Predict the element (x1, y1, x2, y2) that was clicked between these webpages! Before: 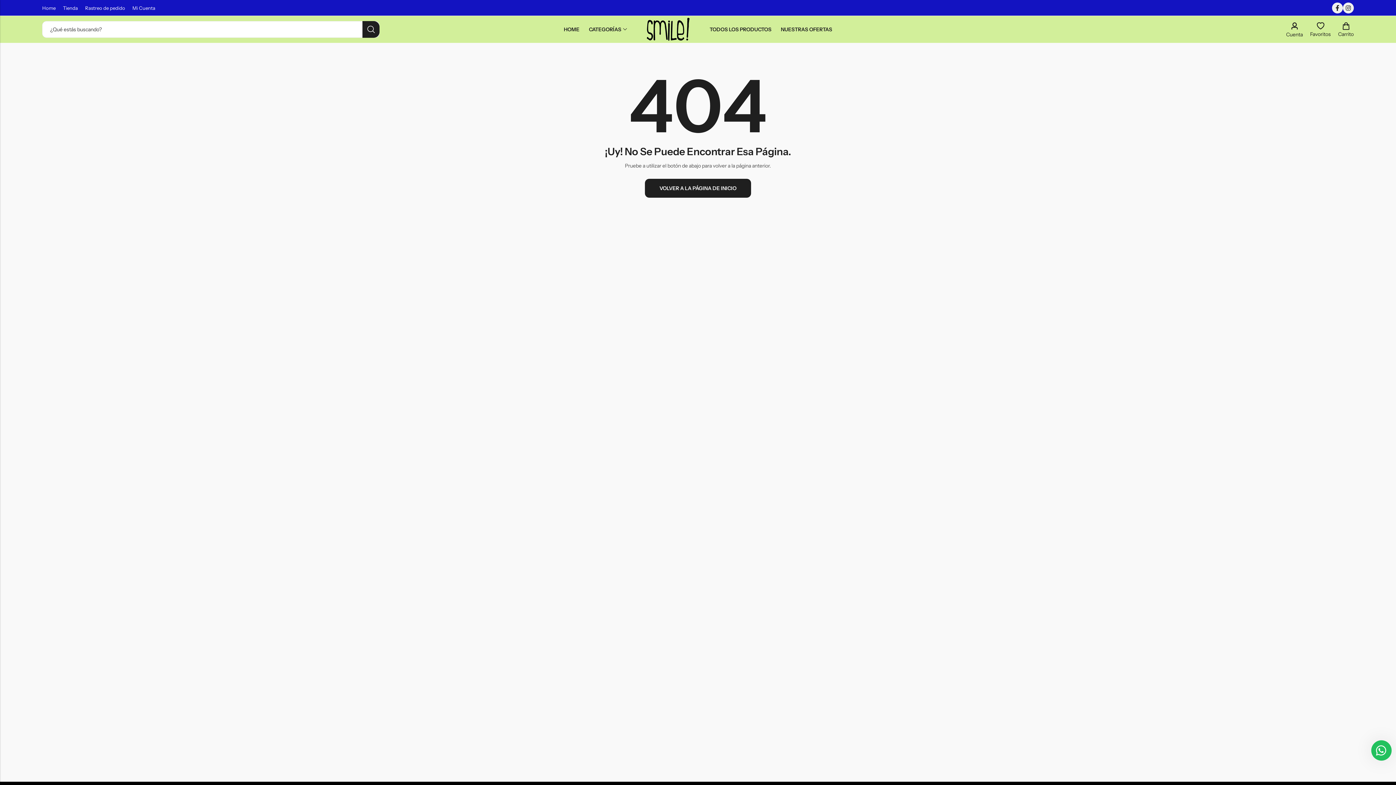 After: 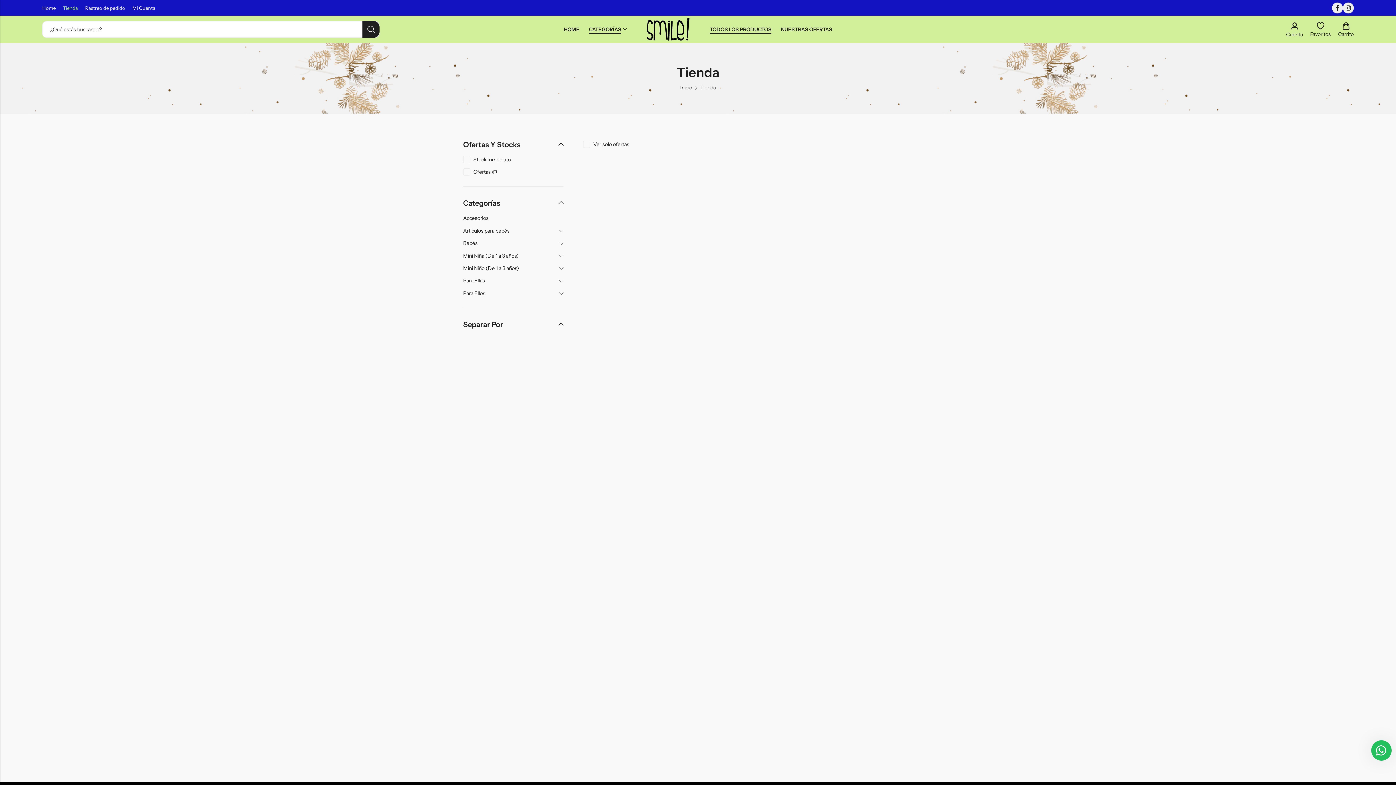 Action: bbox: (59, 0, 81, 16) label: Tienda